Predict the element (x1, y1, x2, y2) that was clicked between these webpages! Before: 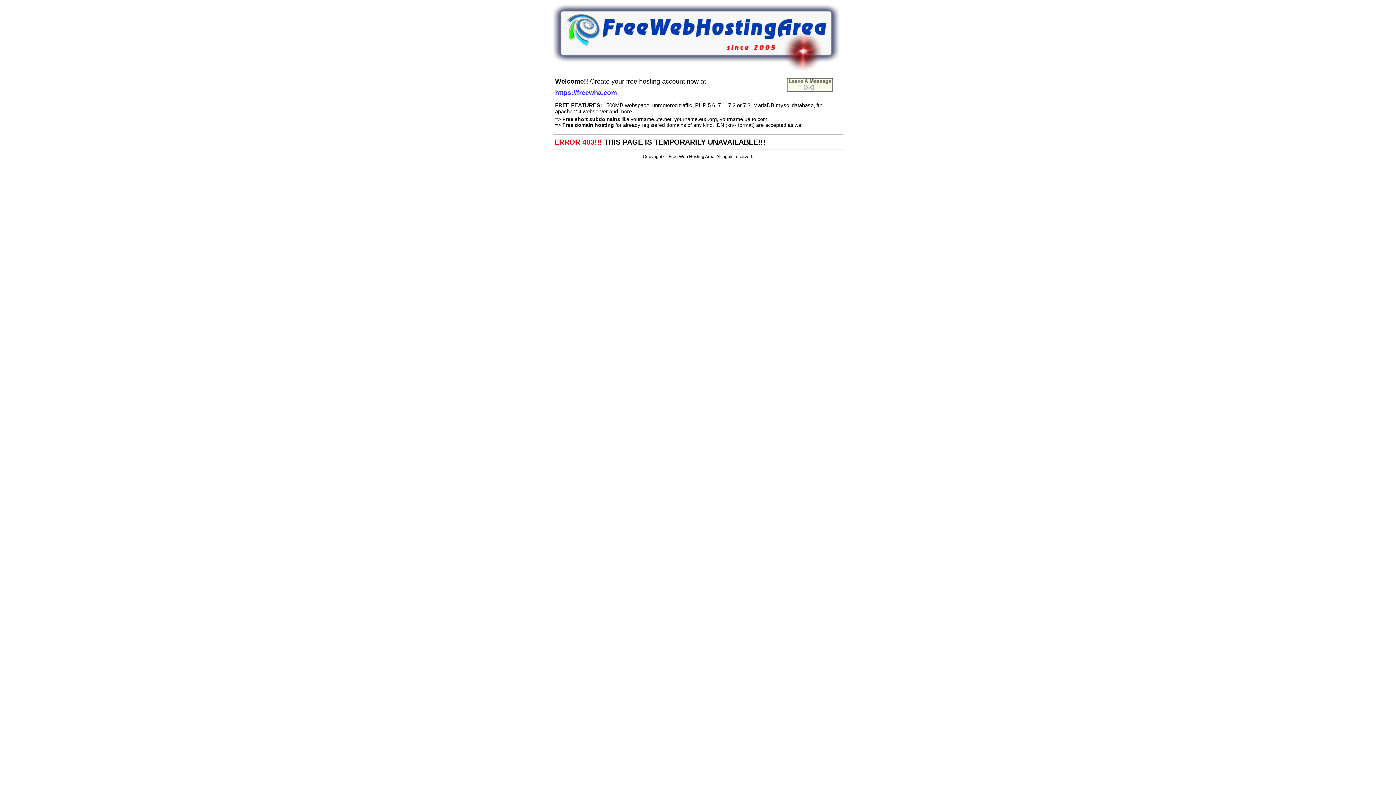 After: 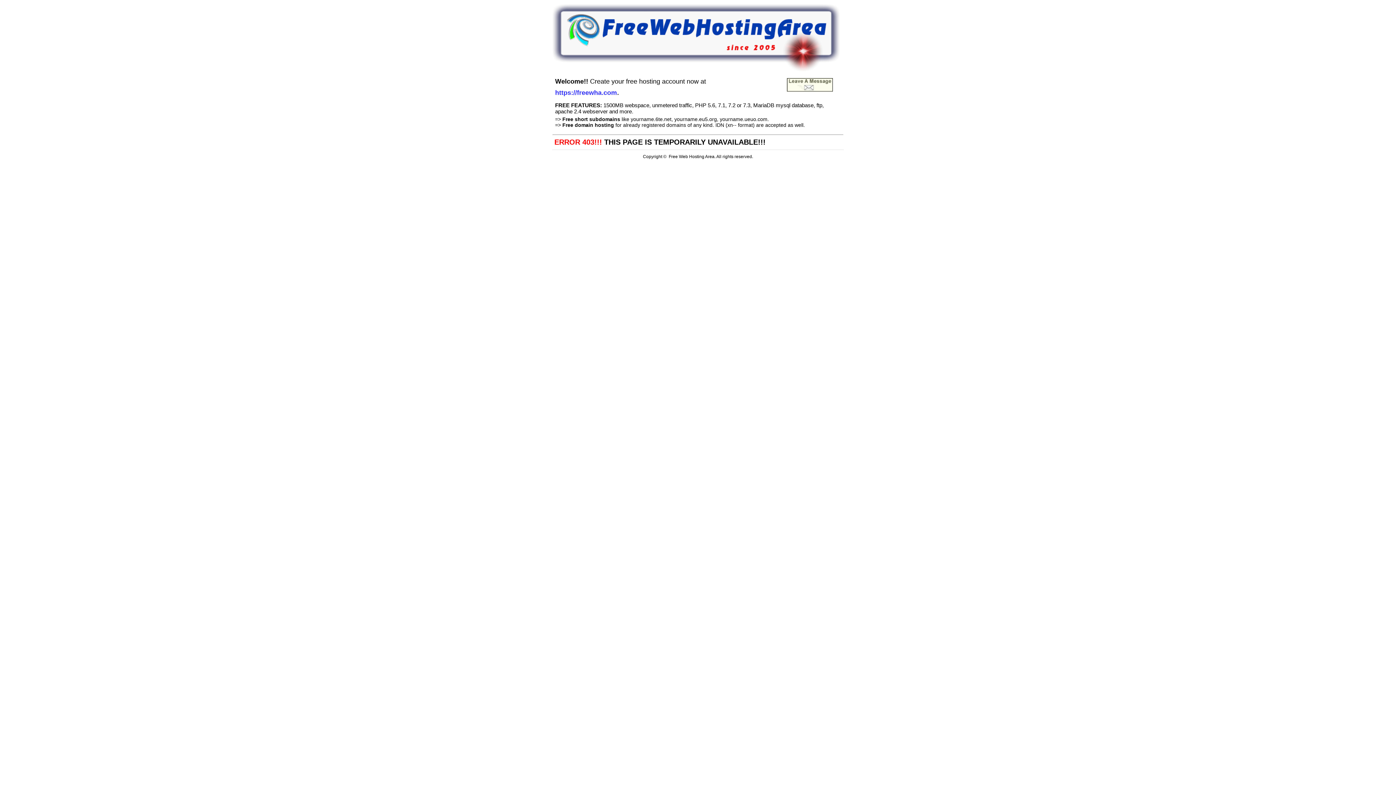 Action: bbox: (552, 66, 840, 72)